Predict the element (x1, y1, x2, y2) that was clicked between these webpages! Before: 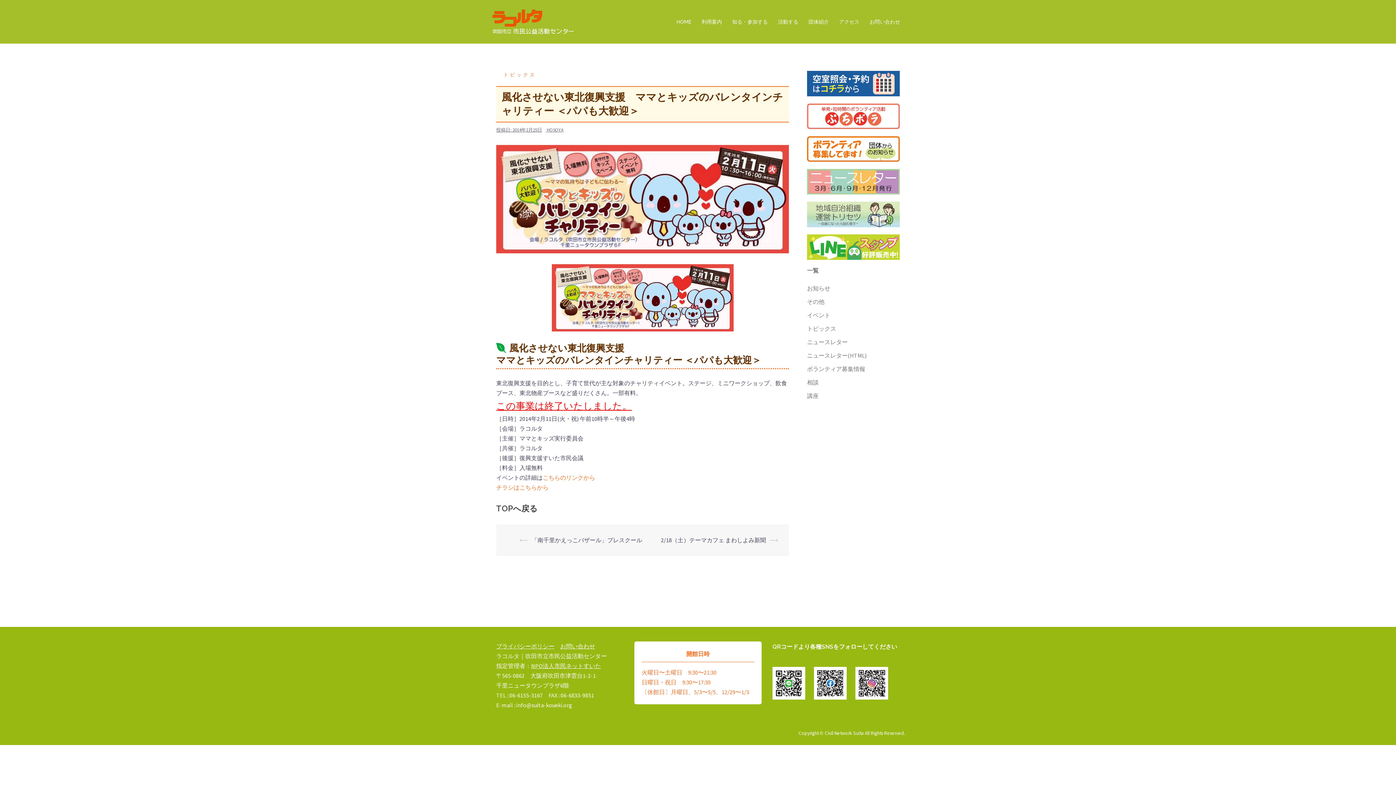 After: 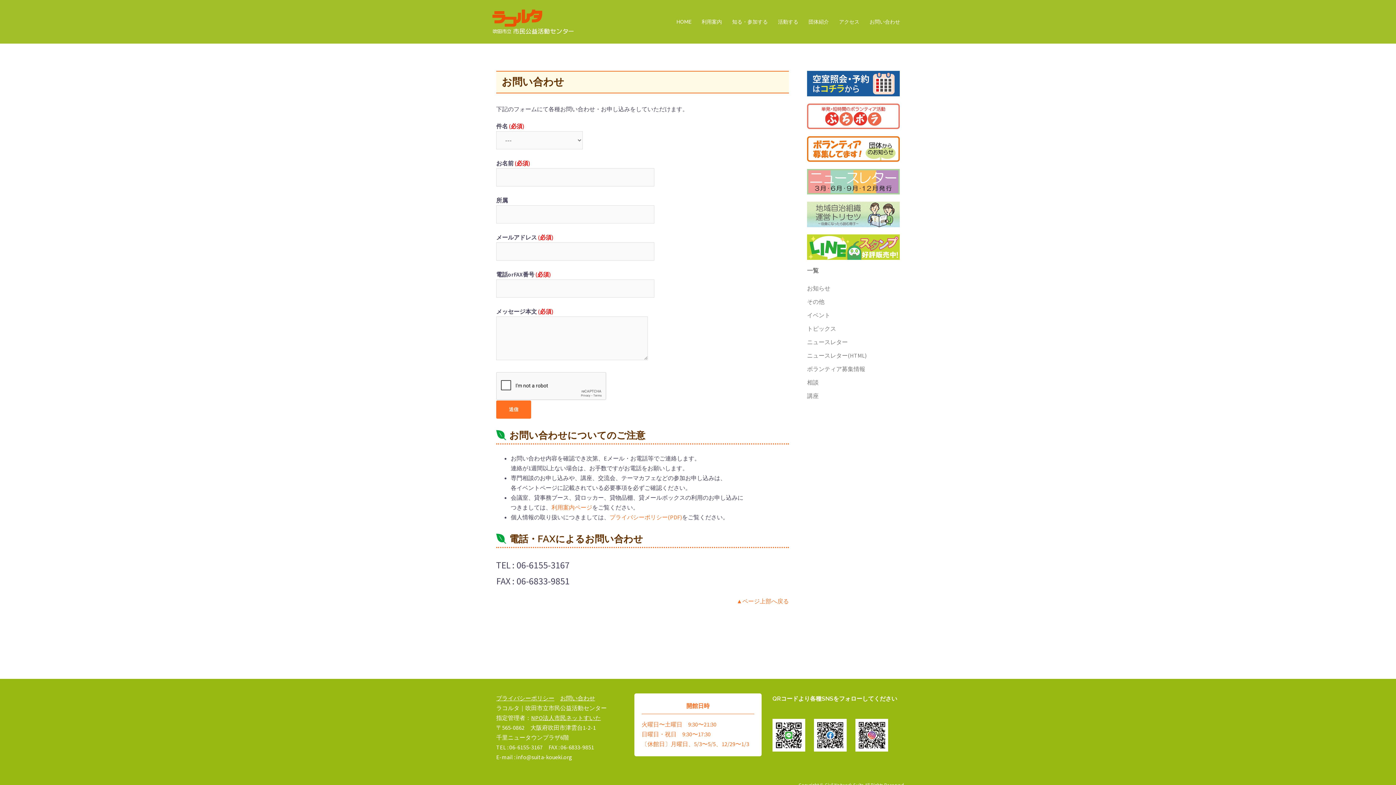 Action: bbox: (869, 17, 900, 26) label: お問い合わせ